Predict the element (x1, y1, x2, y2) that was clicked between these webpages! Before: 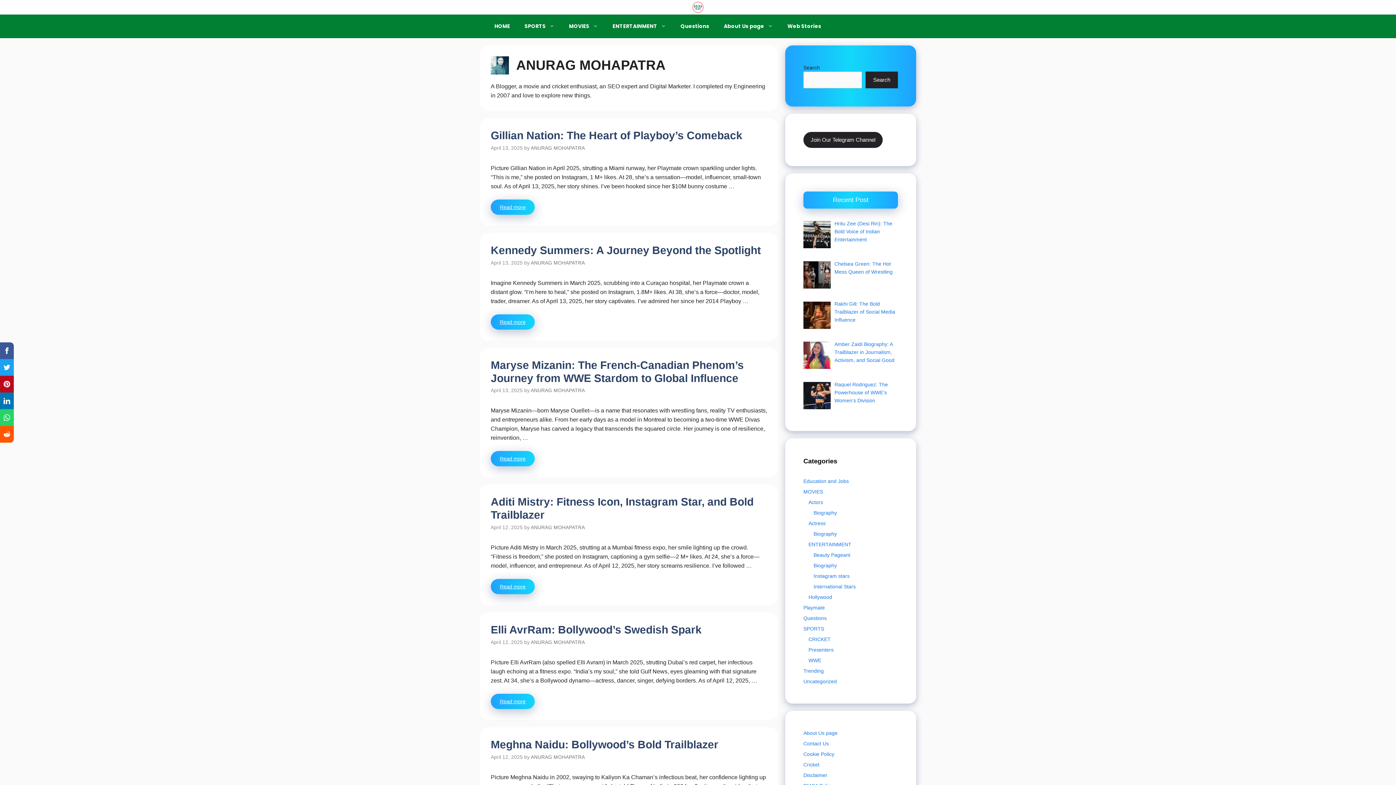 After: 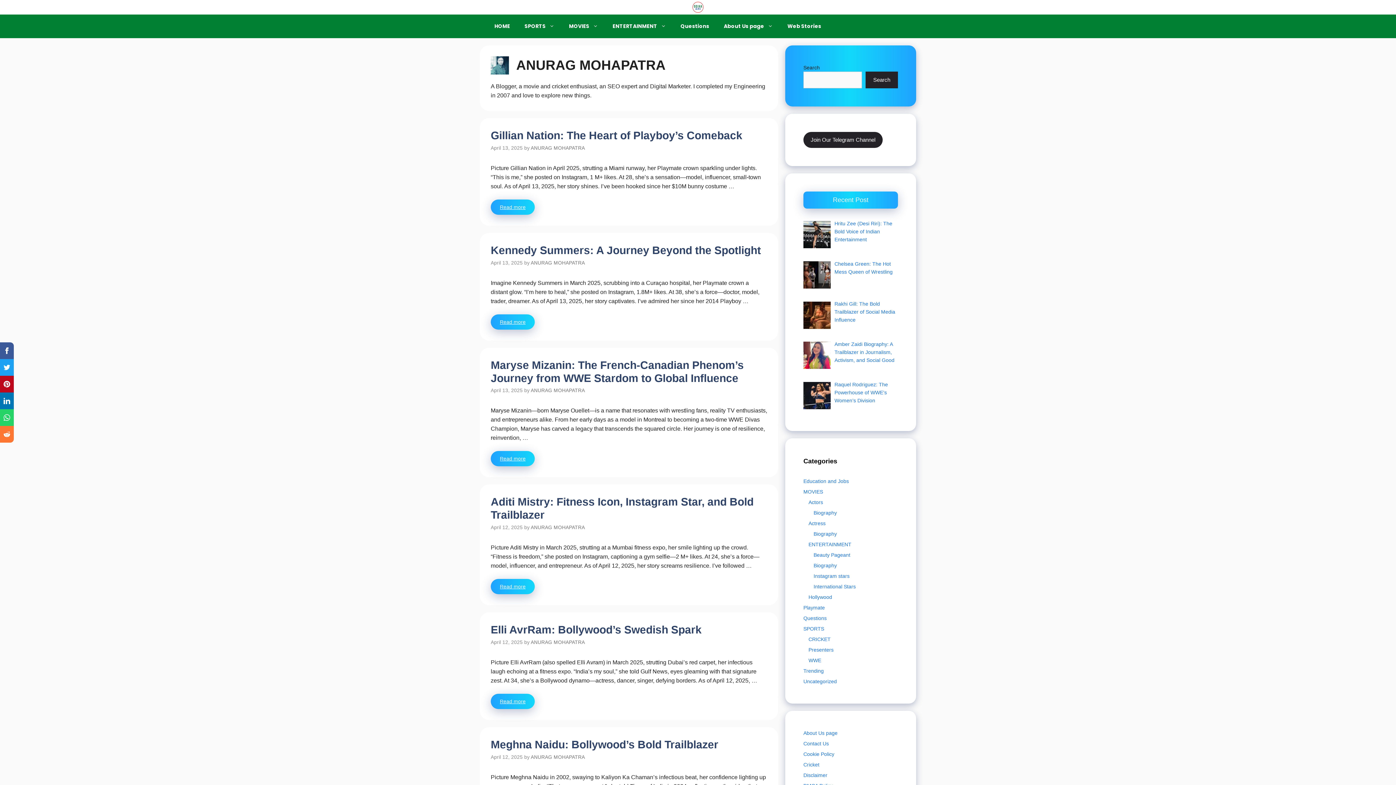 Action: bbox: (0, 426, 13, 442)